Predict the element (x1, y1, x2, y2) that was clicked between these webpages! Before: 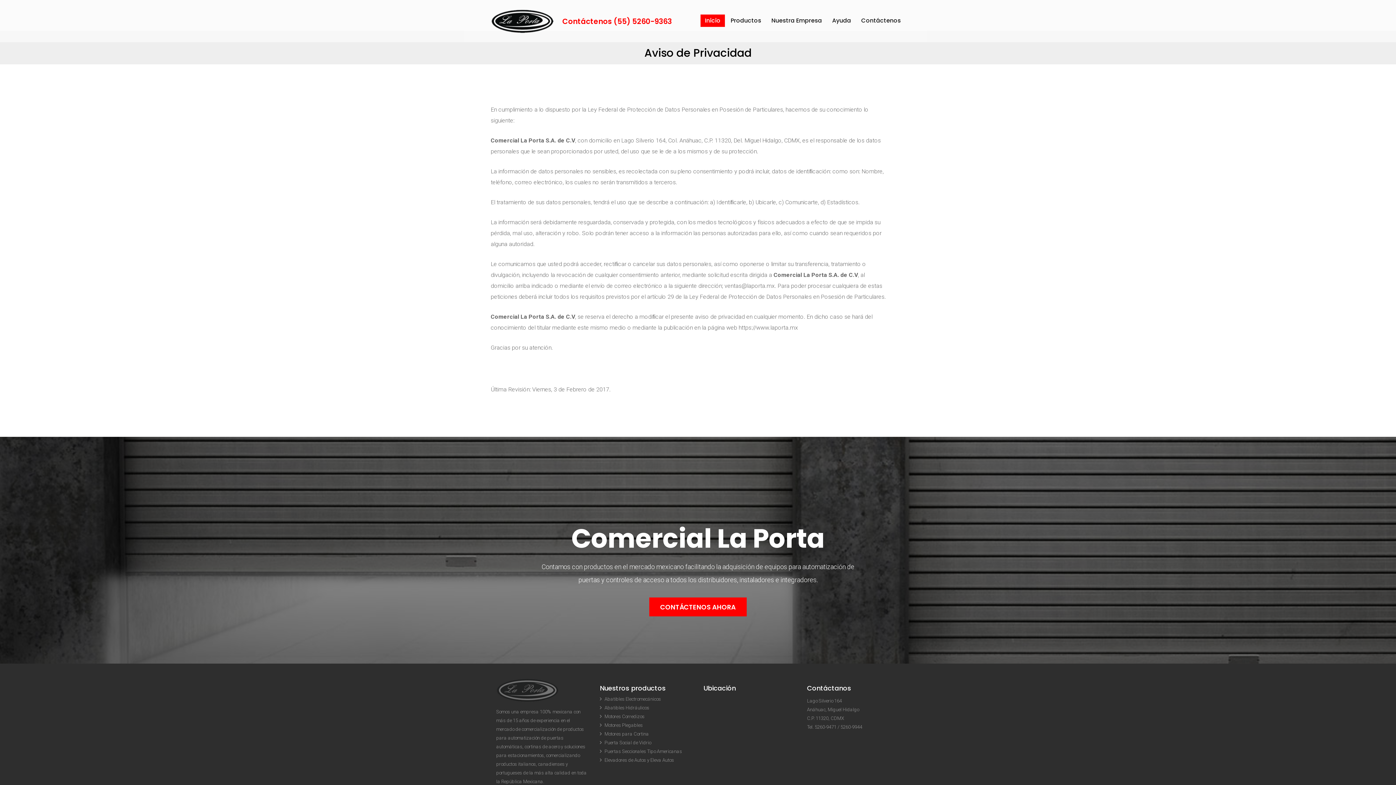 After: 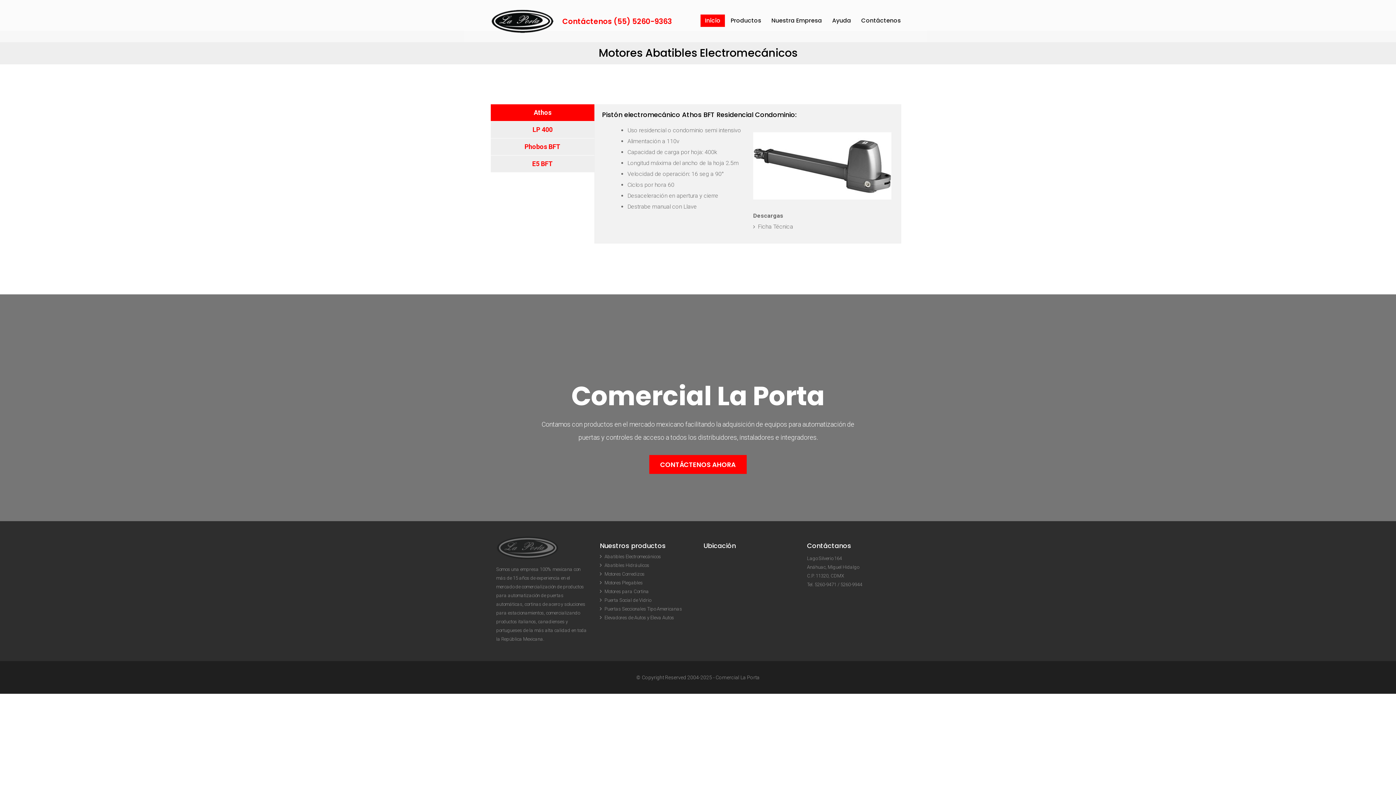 Action: bbox: (604, 696, 661, 702) label: Abatibles Electromecánicos